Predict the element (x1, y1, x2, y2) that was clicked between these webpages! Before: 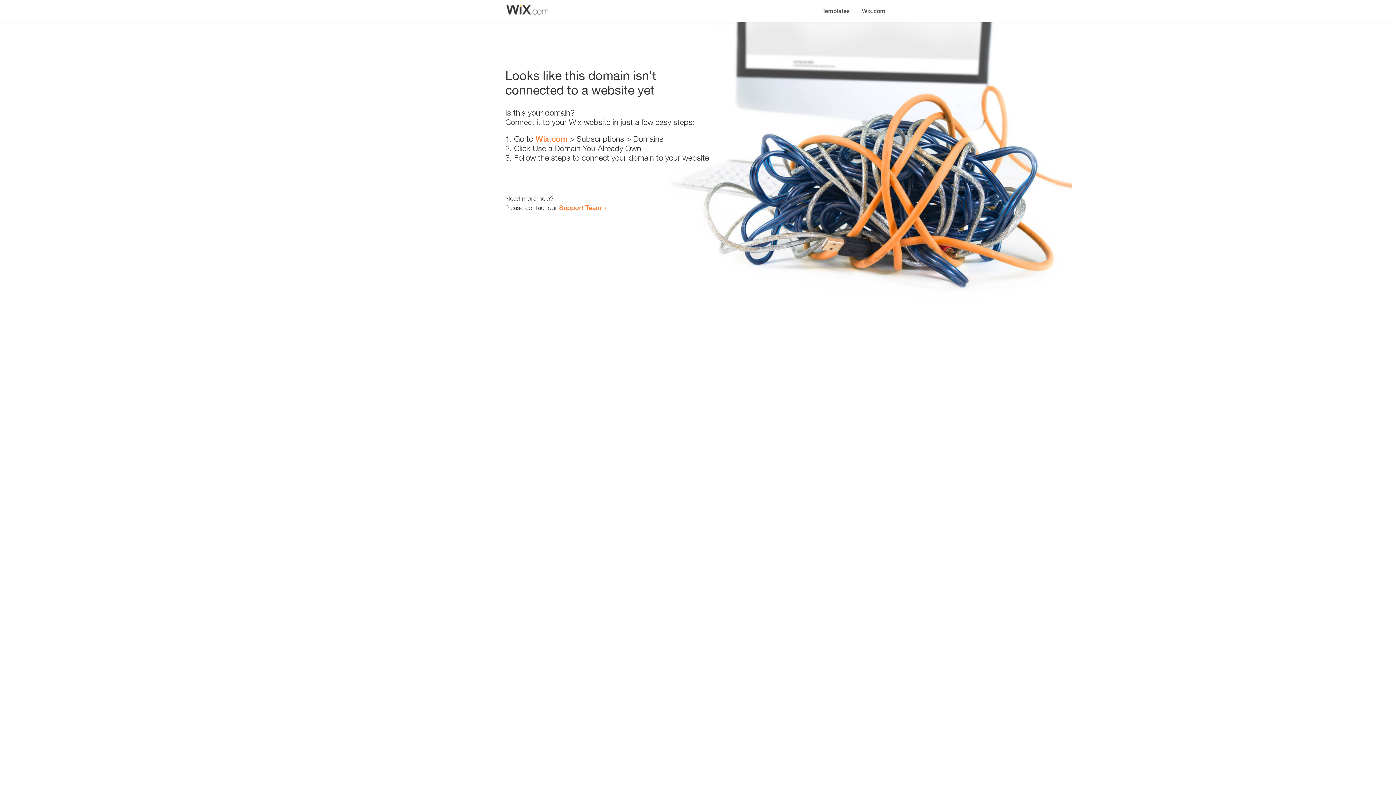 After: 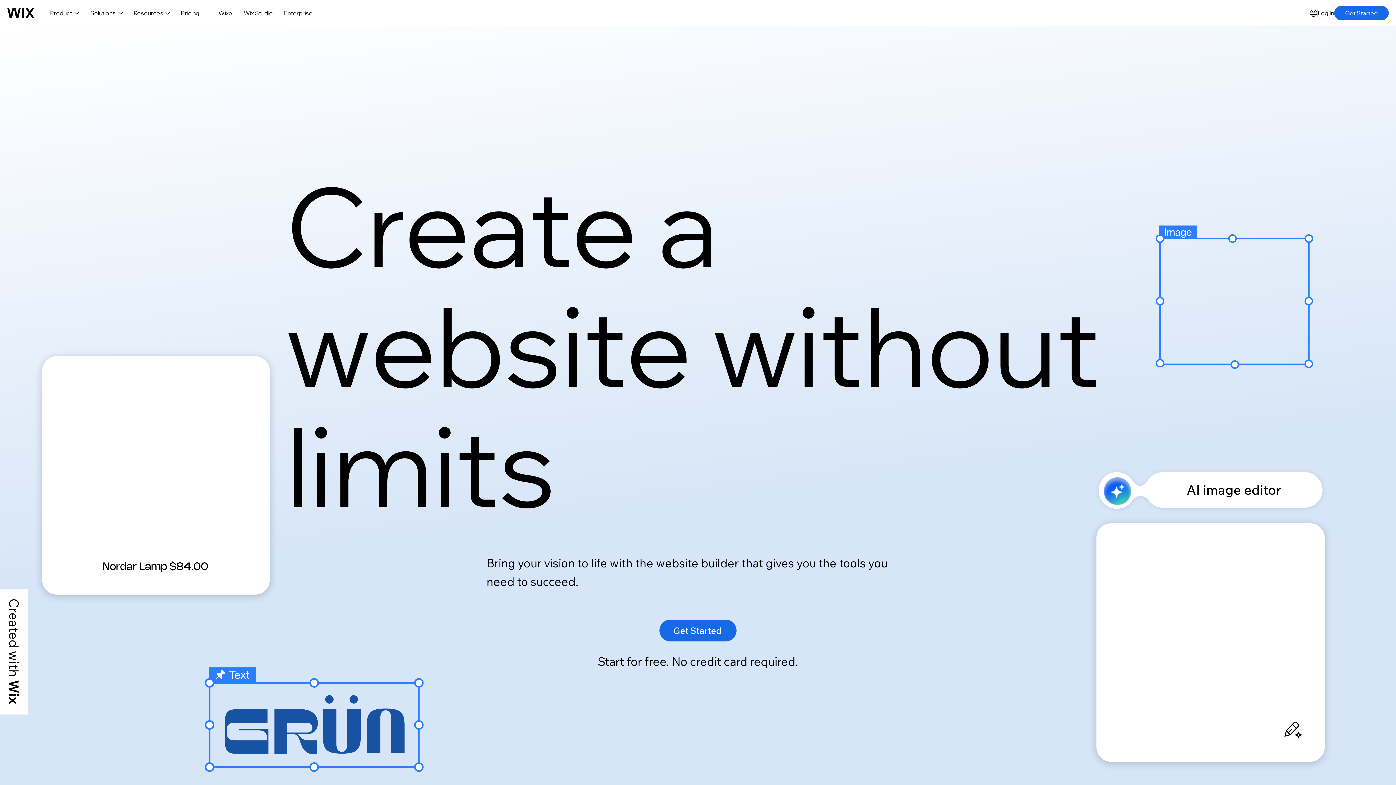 Action: label: Wix.com bbox: (856, 0, 890, 14)